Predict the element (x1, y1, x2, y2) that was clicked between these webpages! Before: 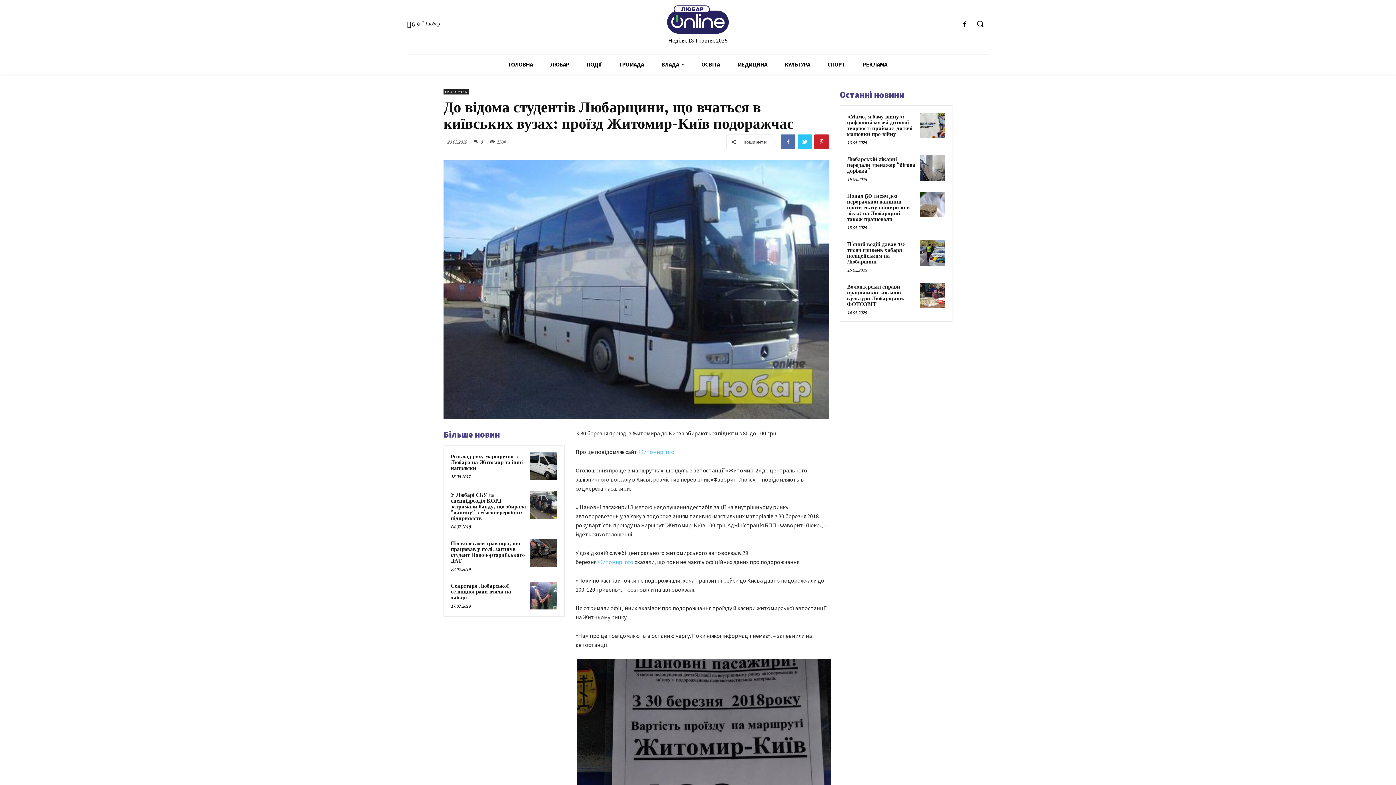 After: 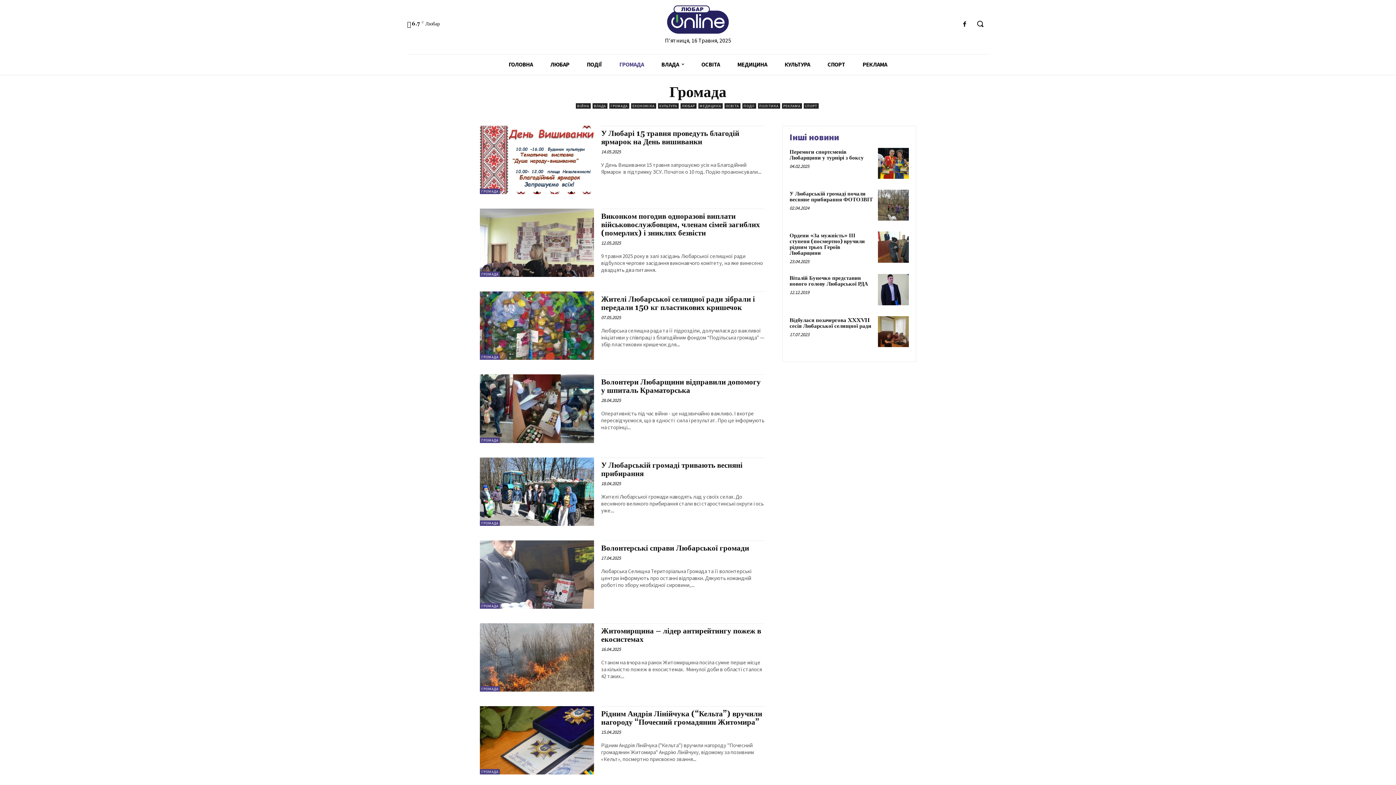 Action: bbox: (610, 54, 652, 74) label: ГРОМАДА